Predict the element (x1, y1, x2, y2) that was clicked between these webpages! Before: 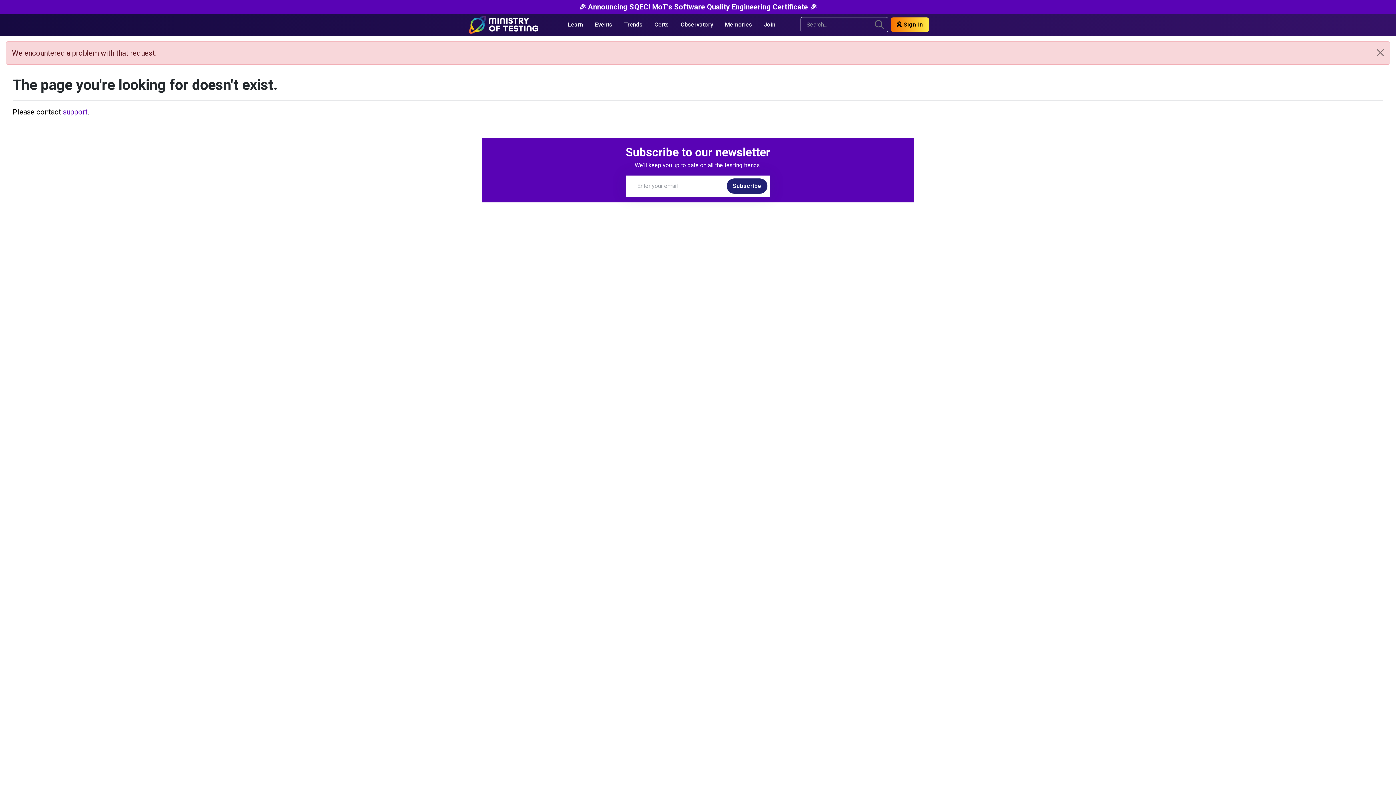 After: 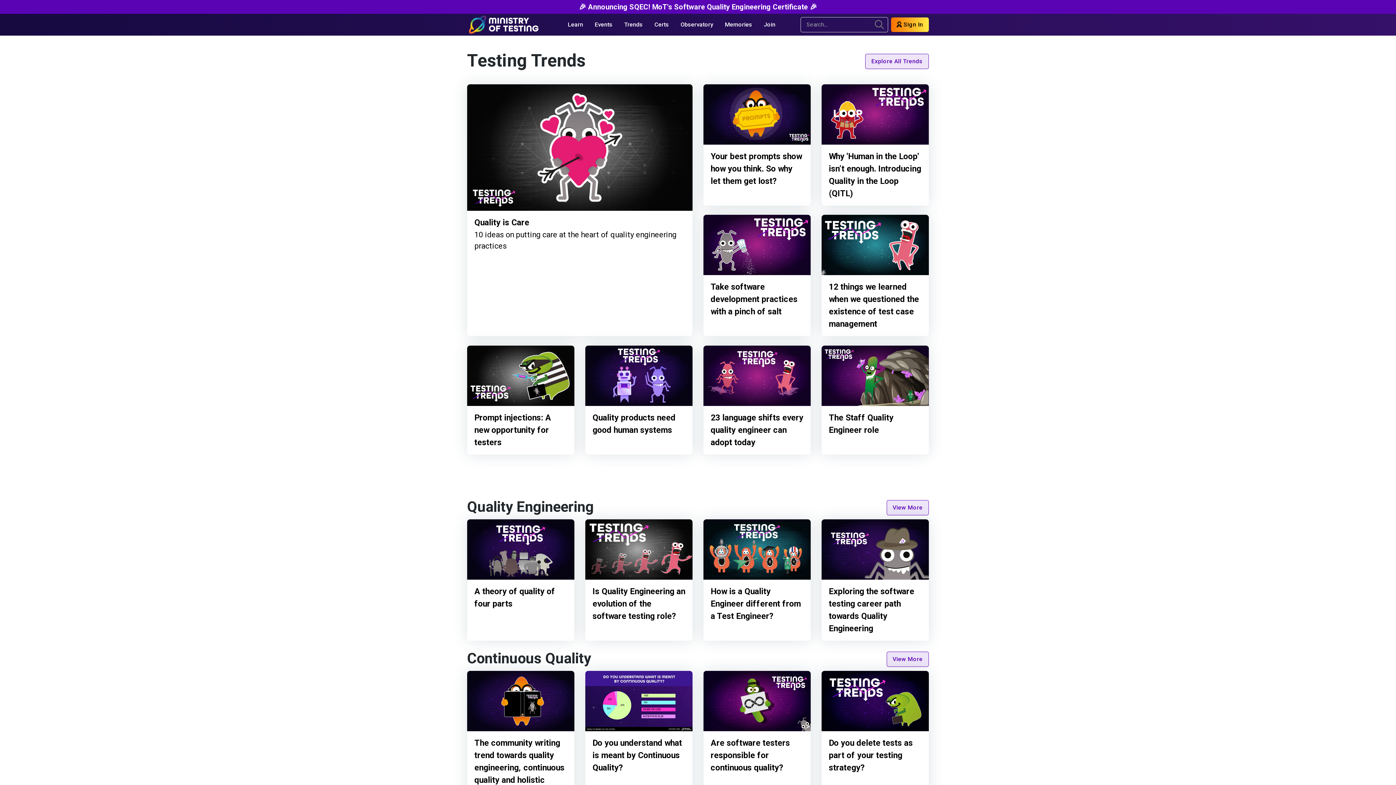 Action: label: Trends bbox: (618, 16, 648, 33)